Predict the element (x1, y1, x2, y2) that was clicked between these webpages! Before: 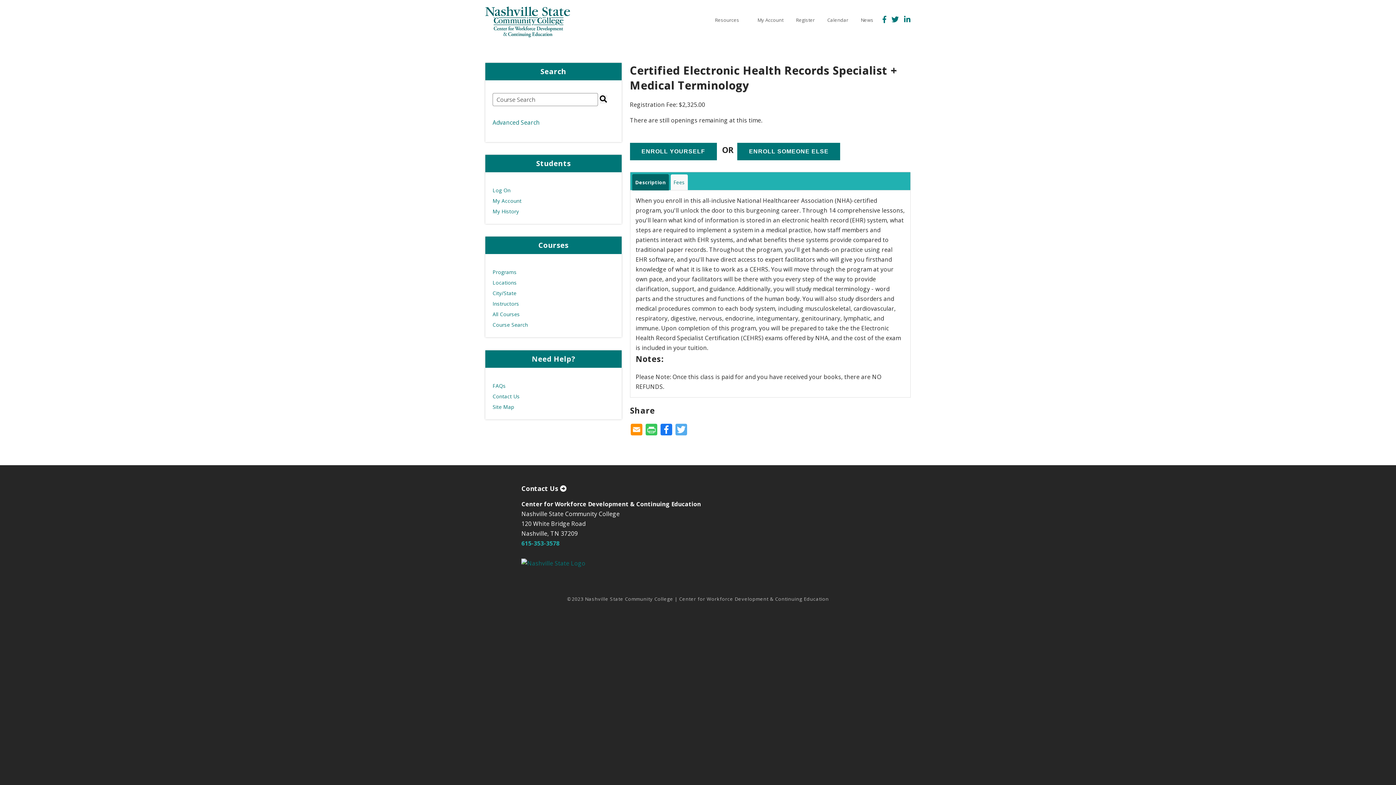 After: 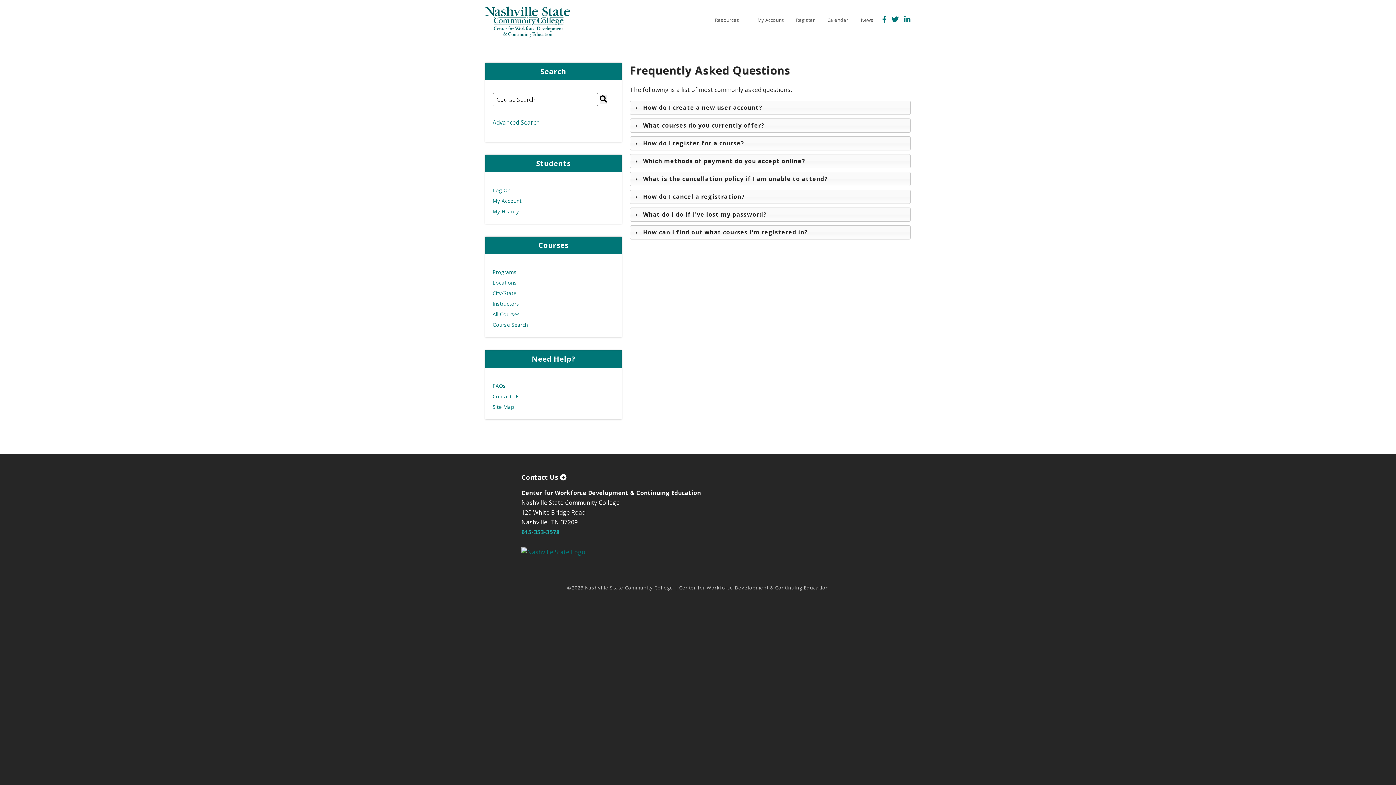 Action: bbox: (492, 380, 614, 391) label: FAQs